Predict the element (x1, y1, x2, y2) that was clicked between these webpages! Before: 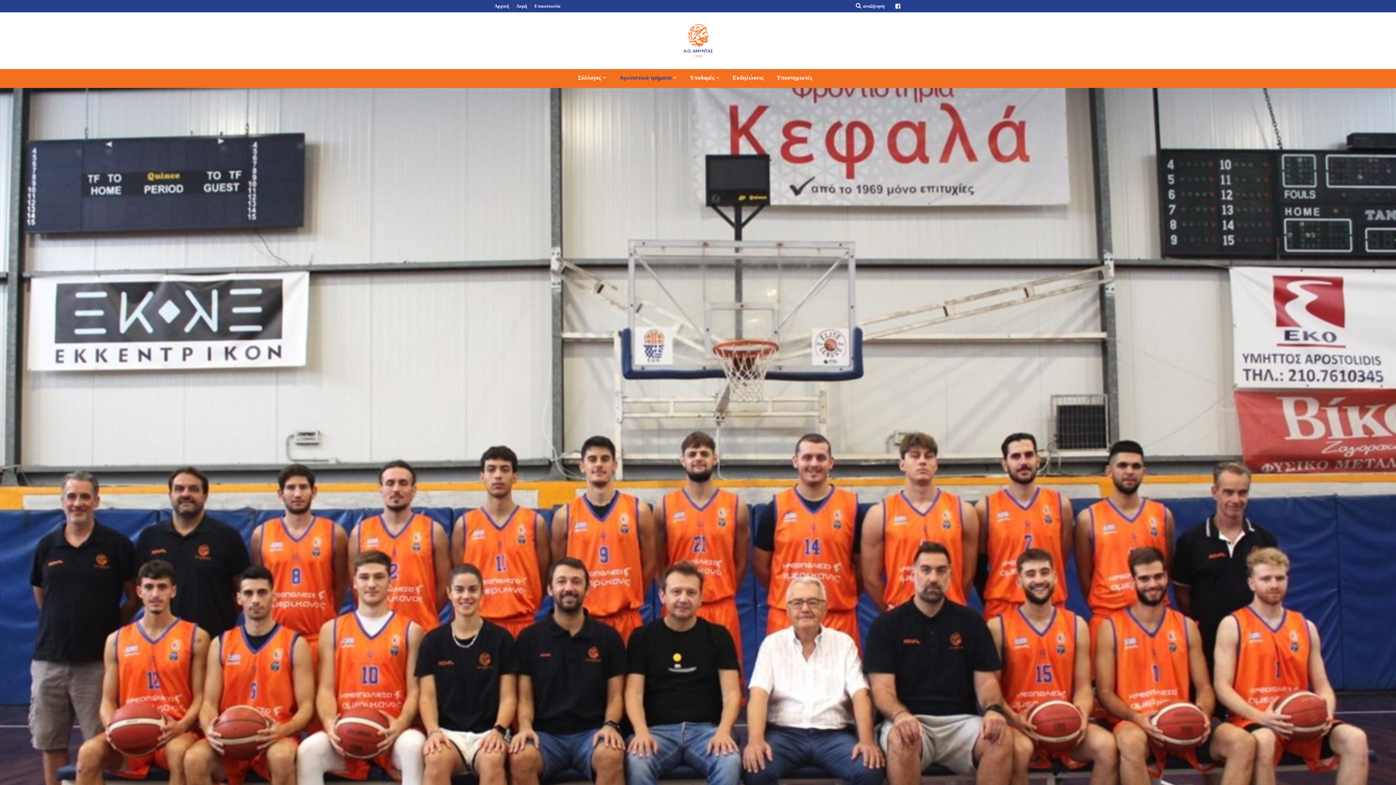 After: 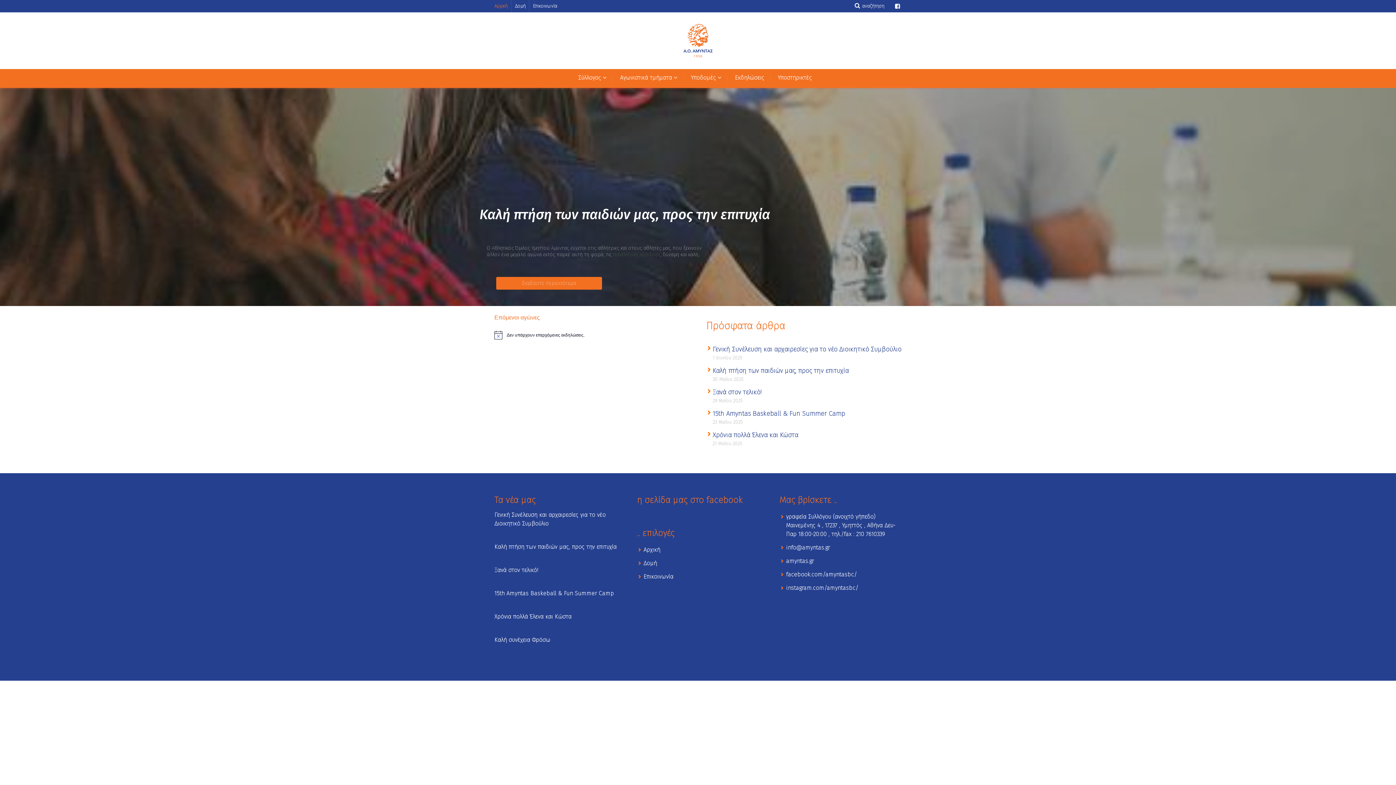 Action: label: Αρχική bbox: (494, 3, 509, 8)